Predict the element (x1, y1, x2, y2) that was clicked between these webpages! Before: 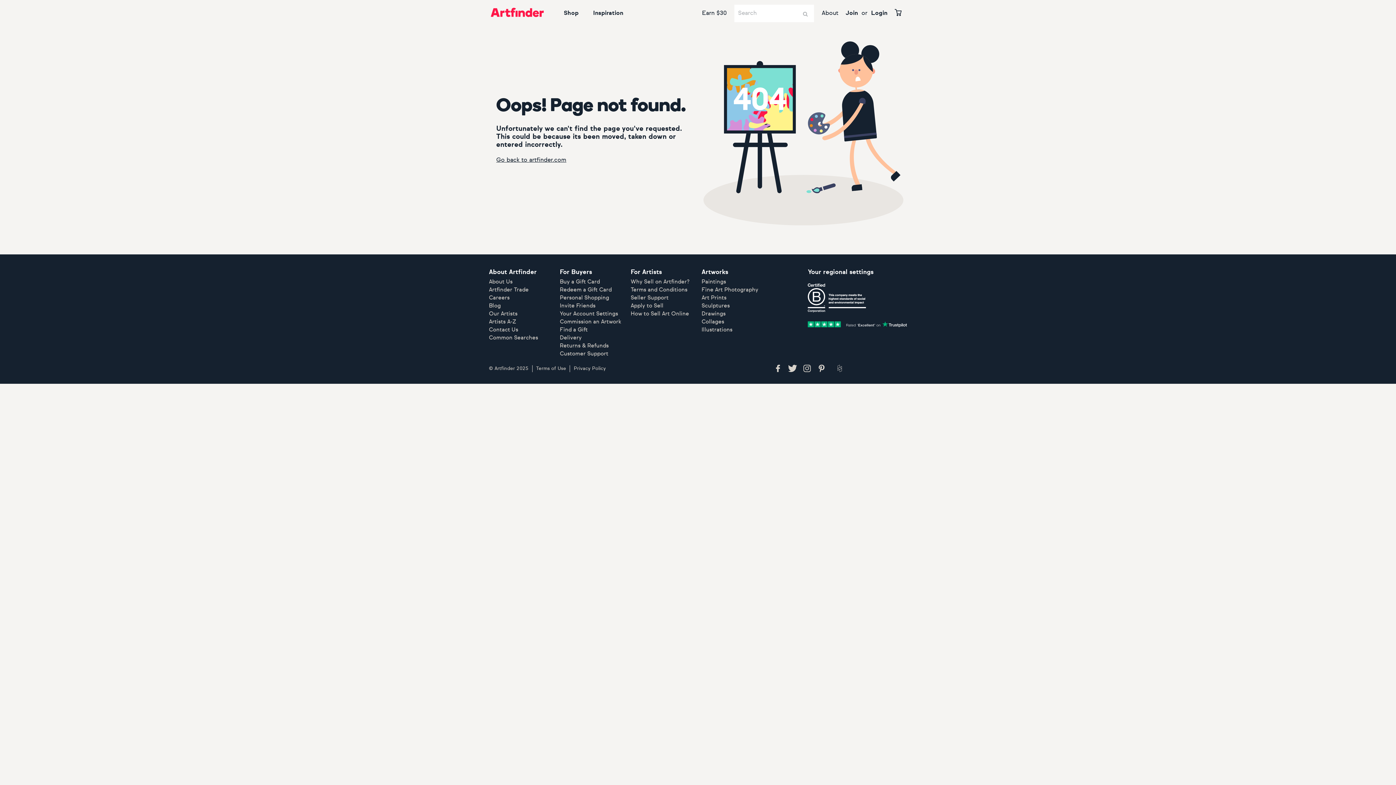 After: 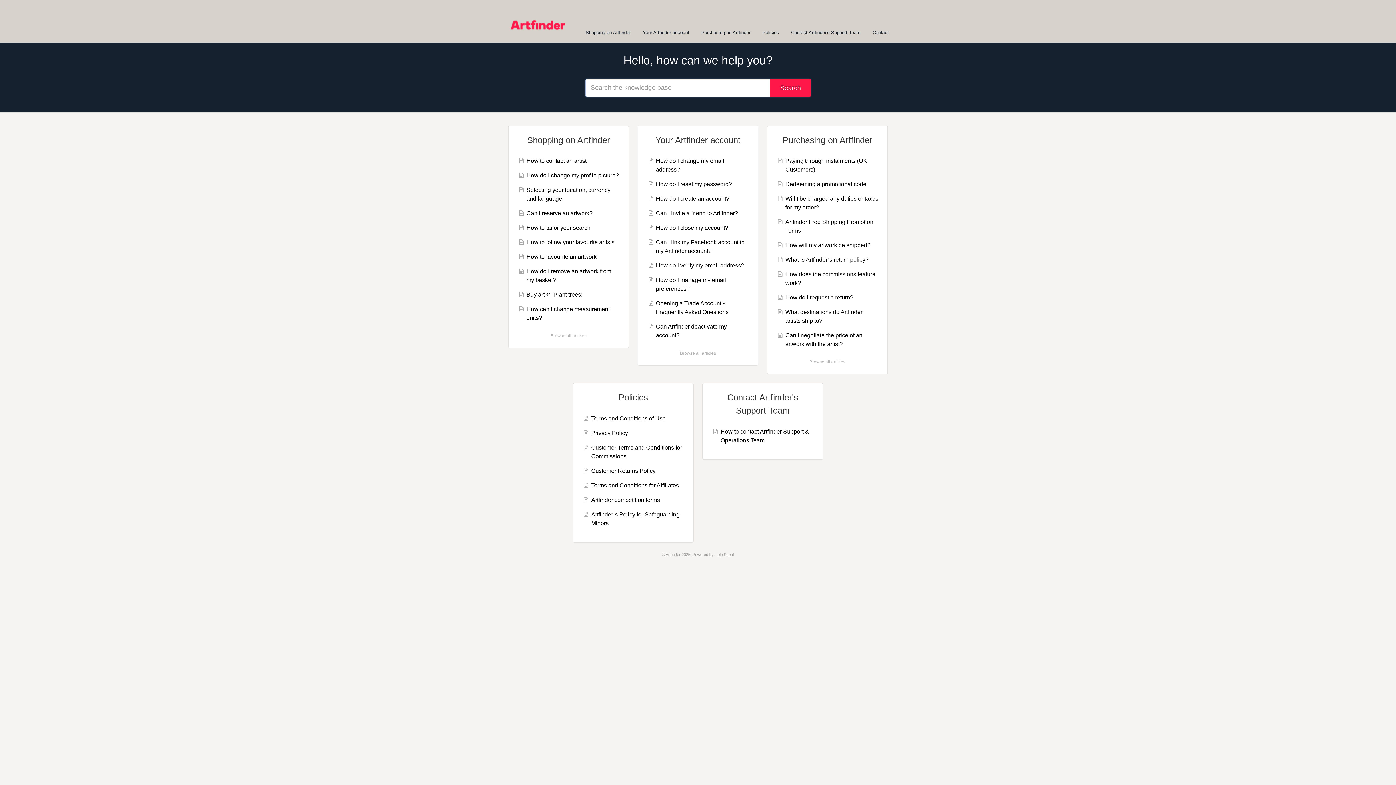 Action: bbox: (560, 351, 608, 356) label: Customer Support